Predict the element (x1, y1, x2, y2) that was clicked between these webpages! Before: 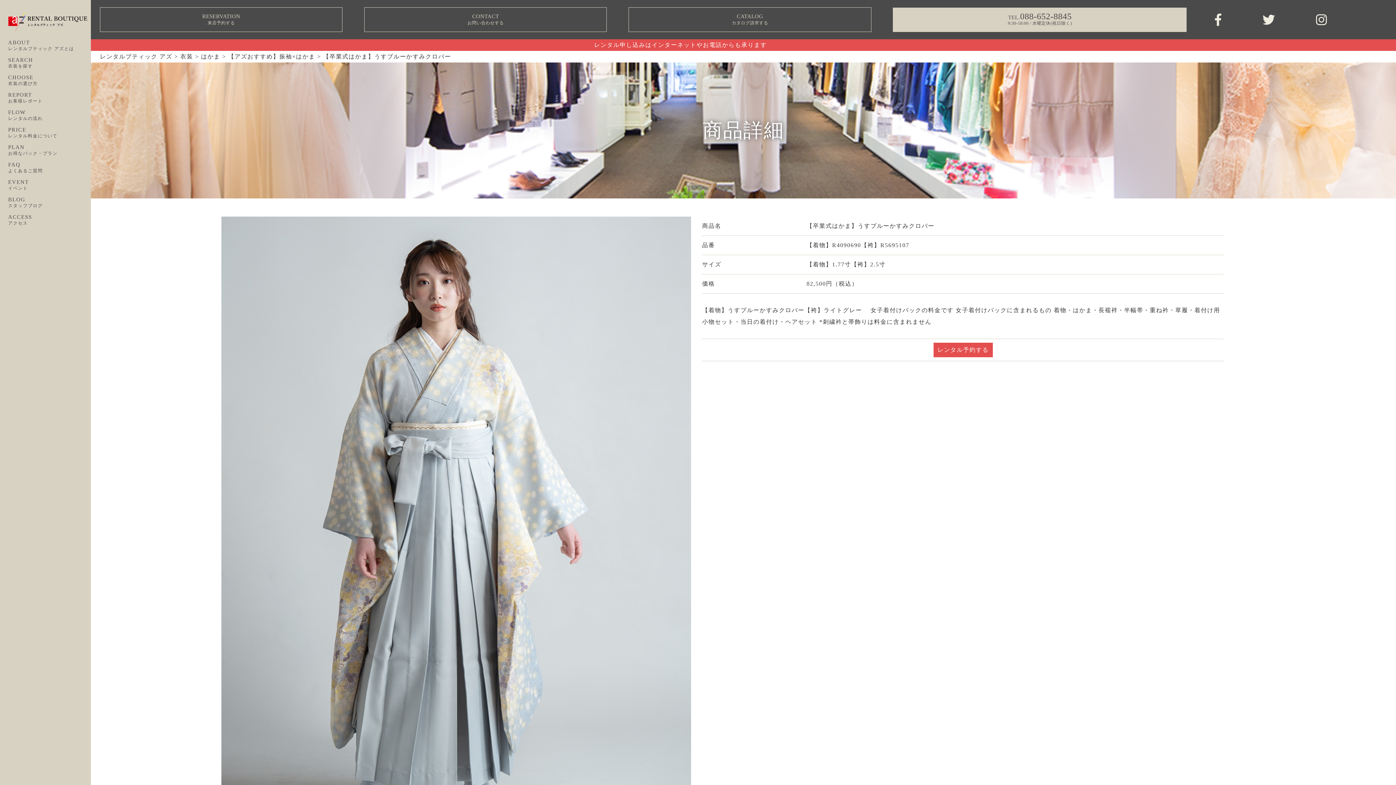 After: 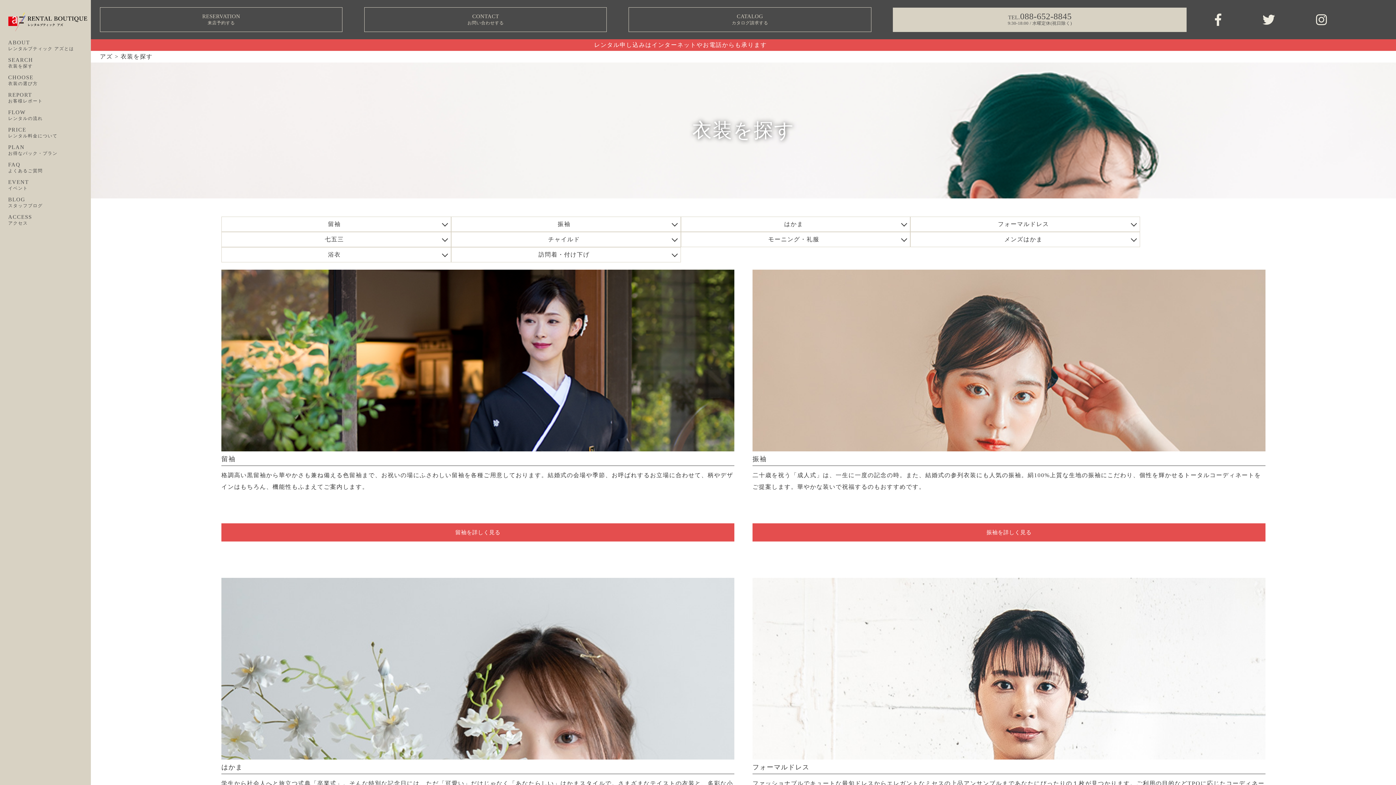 Action: bbox: (0, 54, 90, 72) label: SEARCH
衣装を探す